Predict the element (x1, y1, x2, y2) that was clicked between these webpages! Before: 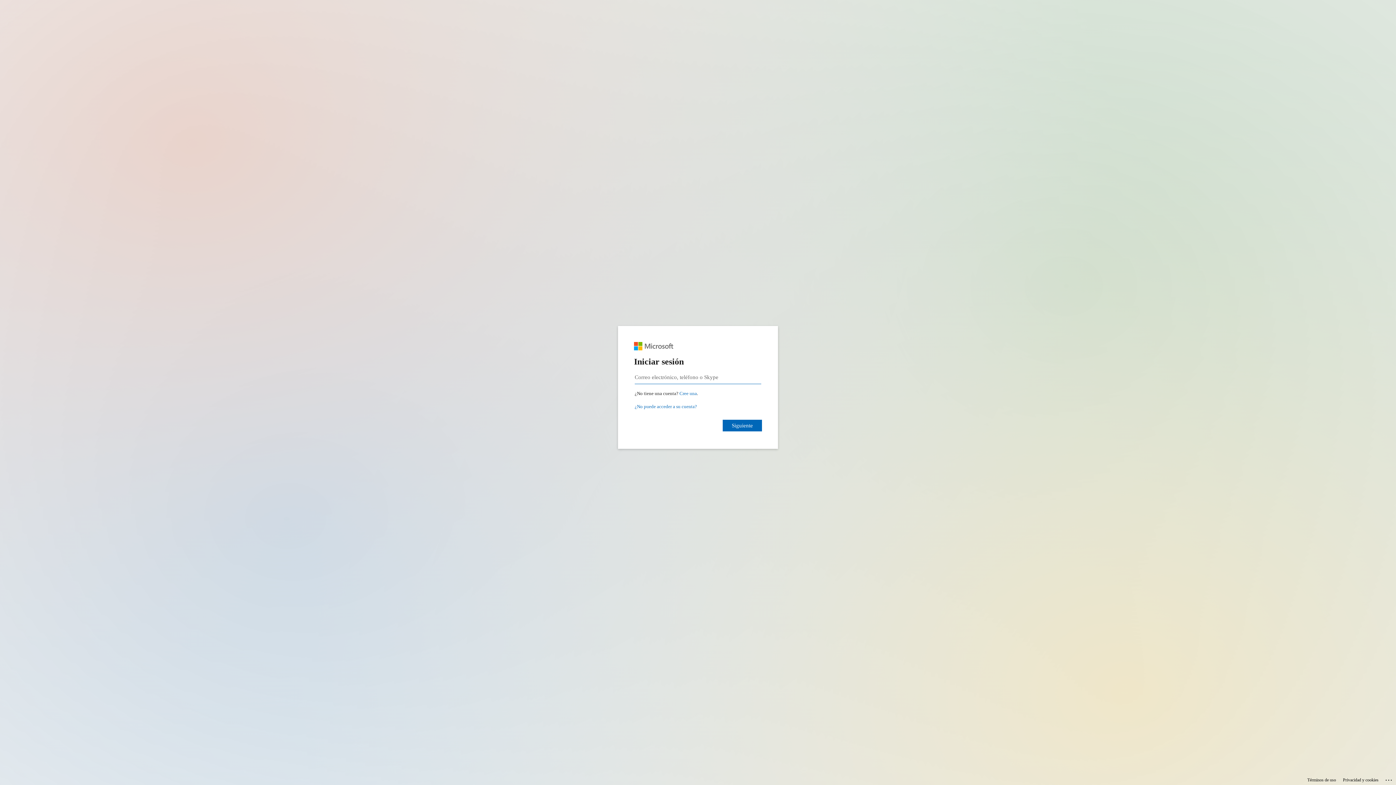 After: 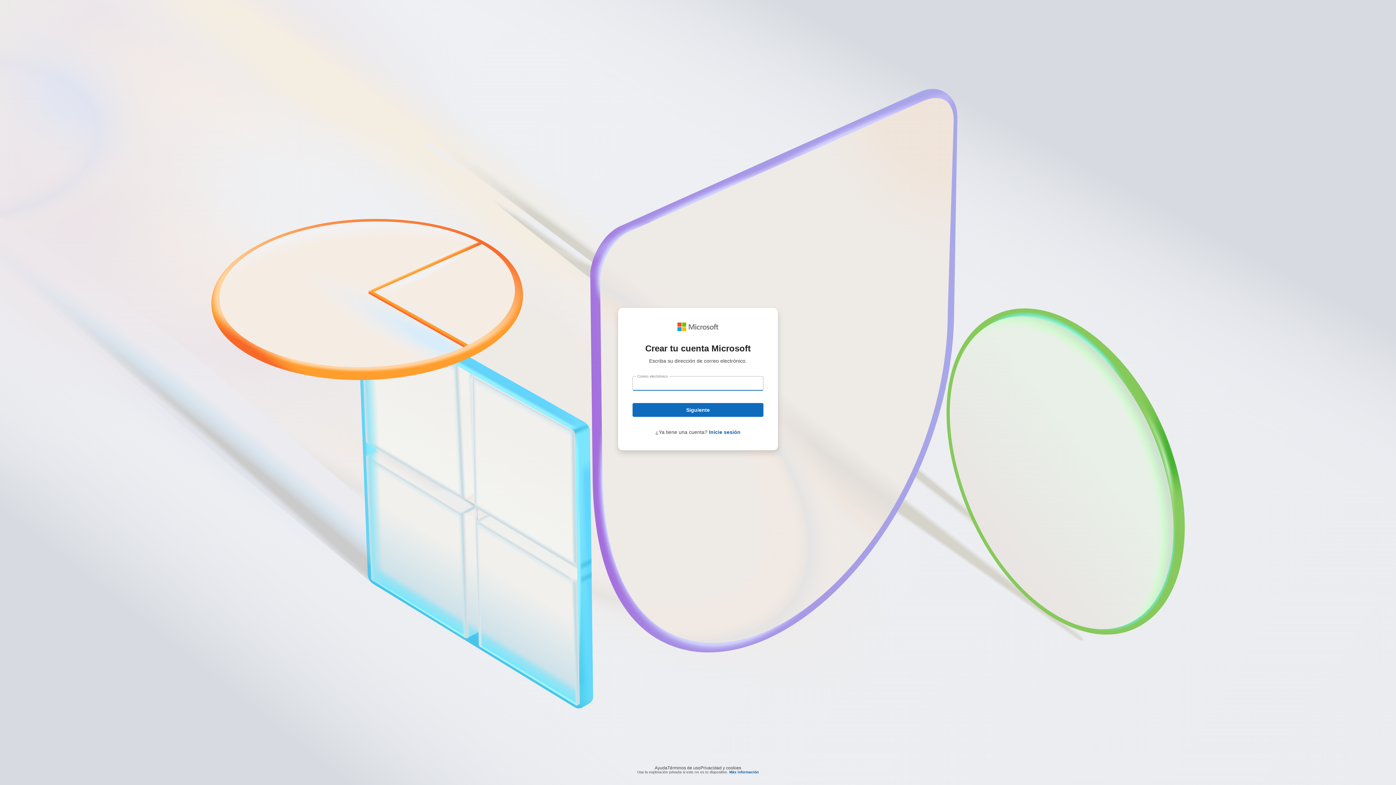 Action: label: Crear una cuenta de Microsoft  bbox: (679, 390, 697, 396)